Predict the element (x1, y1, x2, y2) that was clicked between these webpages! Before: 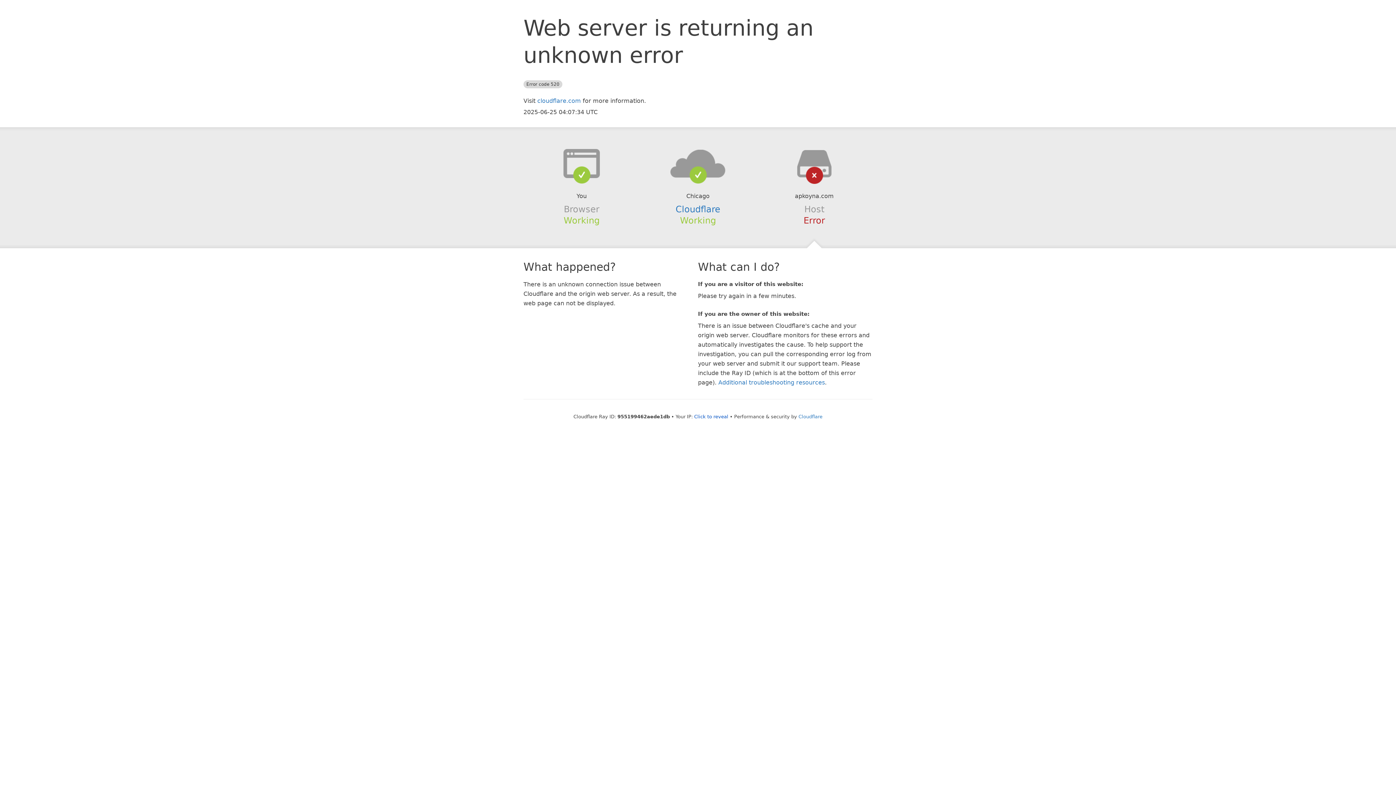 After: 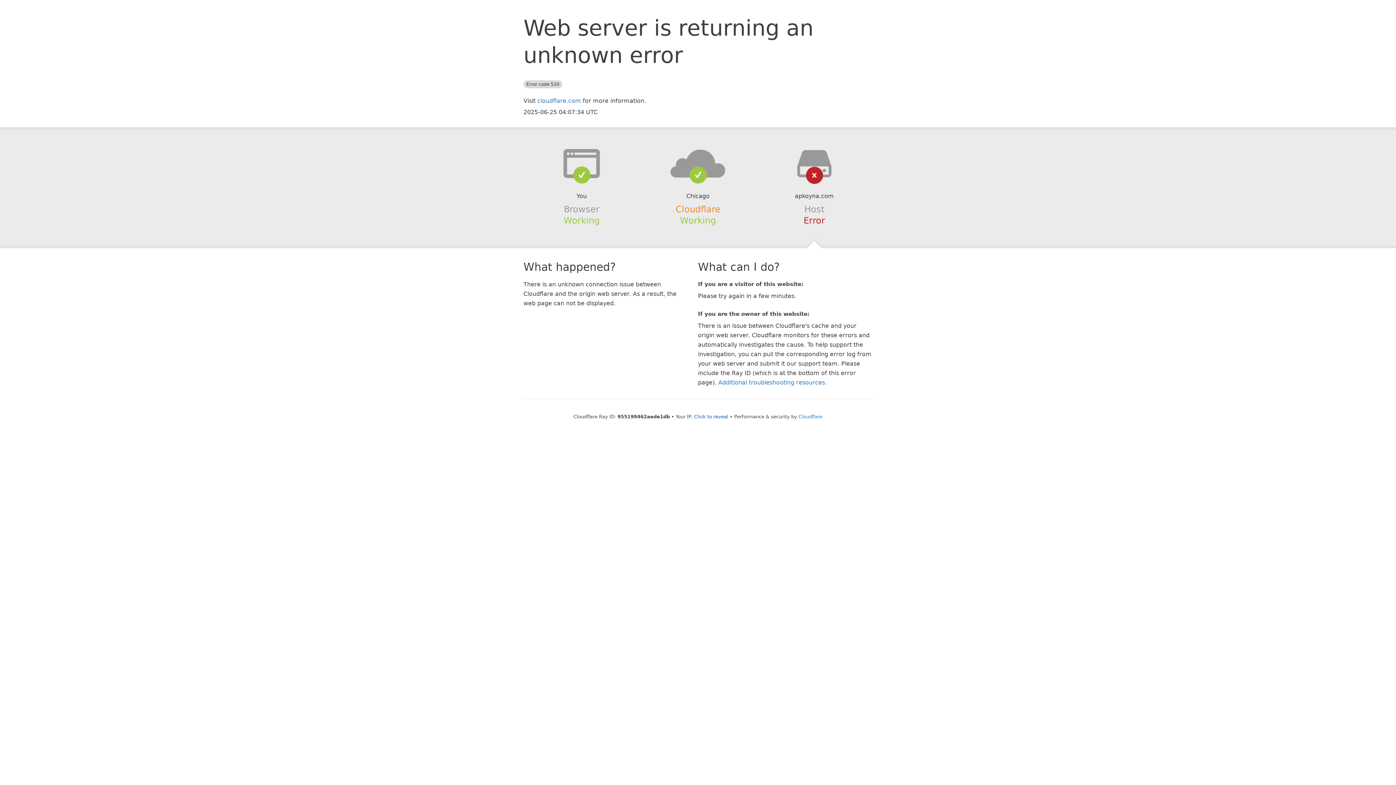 Action: bbox: (675, 204, 720, 214) label: Cloudflare